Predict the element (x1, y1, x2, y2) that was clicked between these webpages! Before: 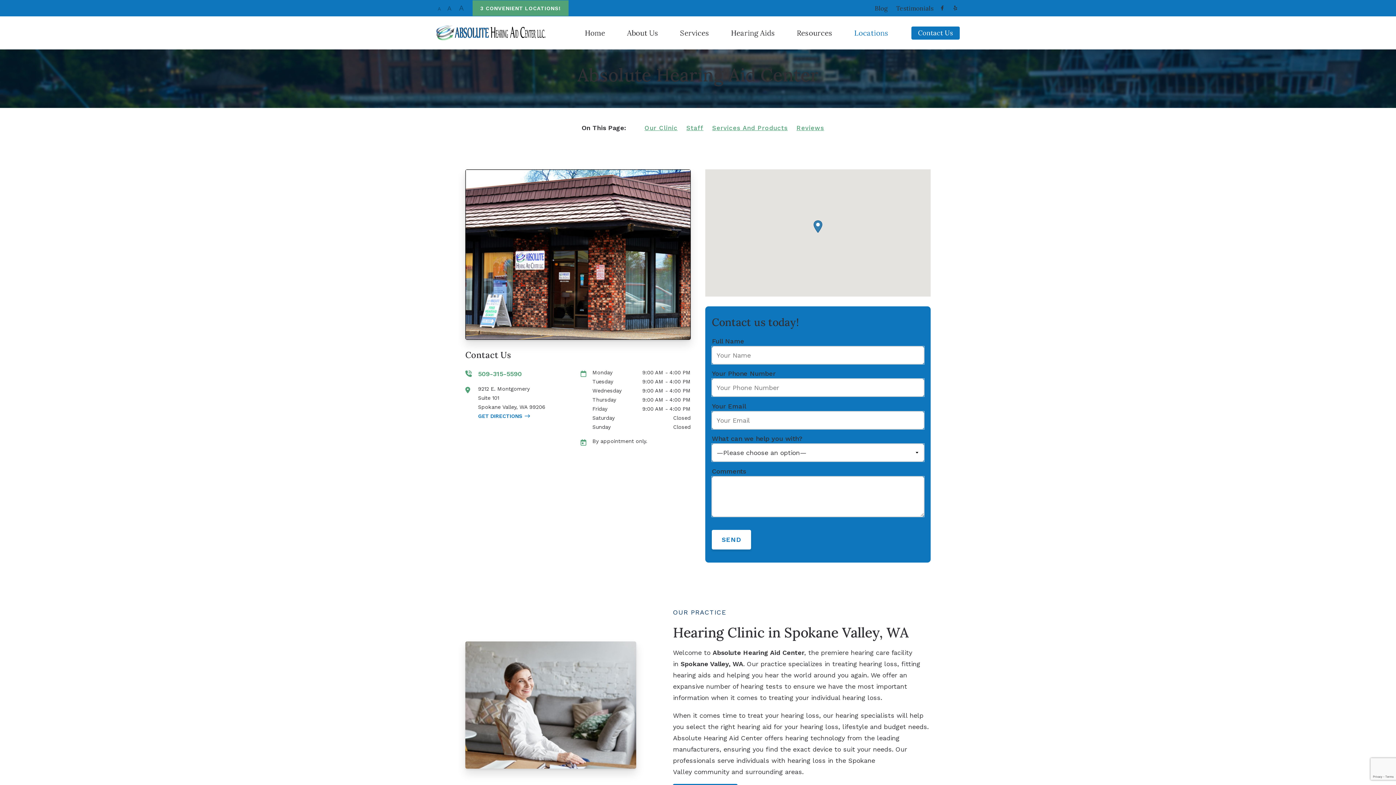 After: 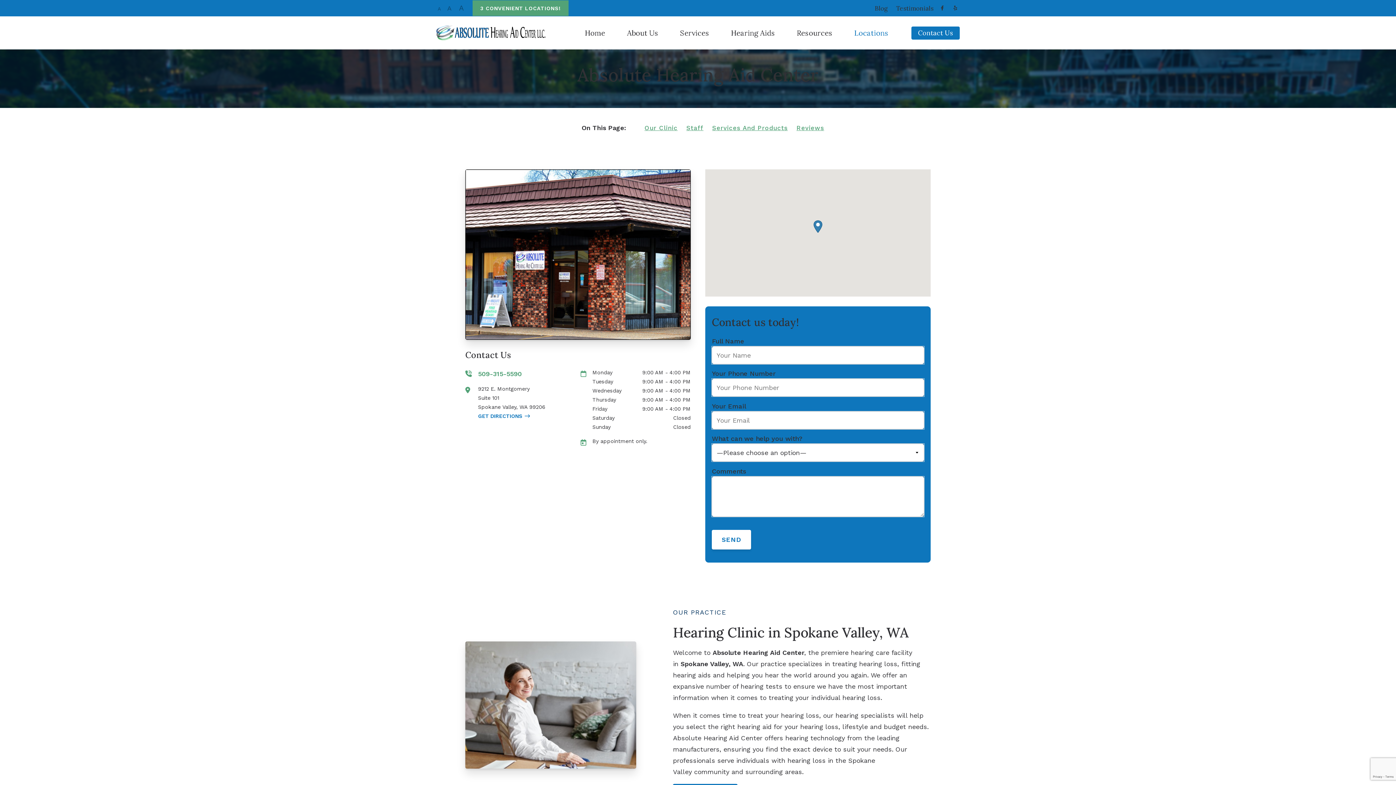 Action: label: 509-315-5590 bbox: (478, 371, 521, 377)